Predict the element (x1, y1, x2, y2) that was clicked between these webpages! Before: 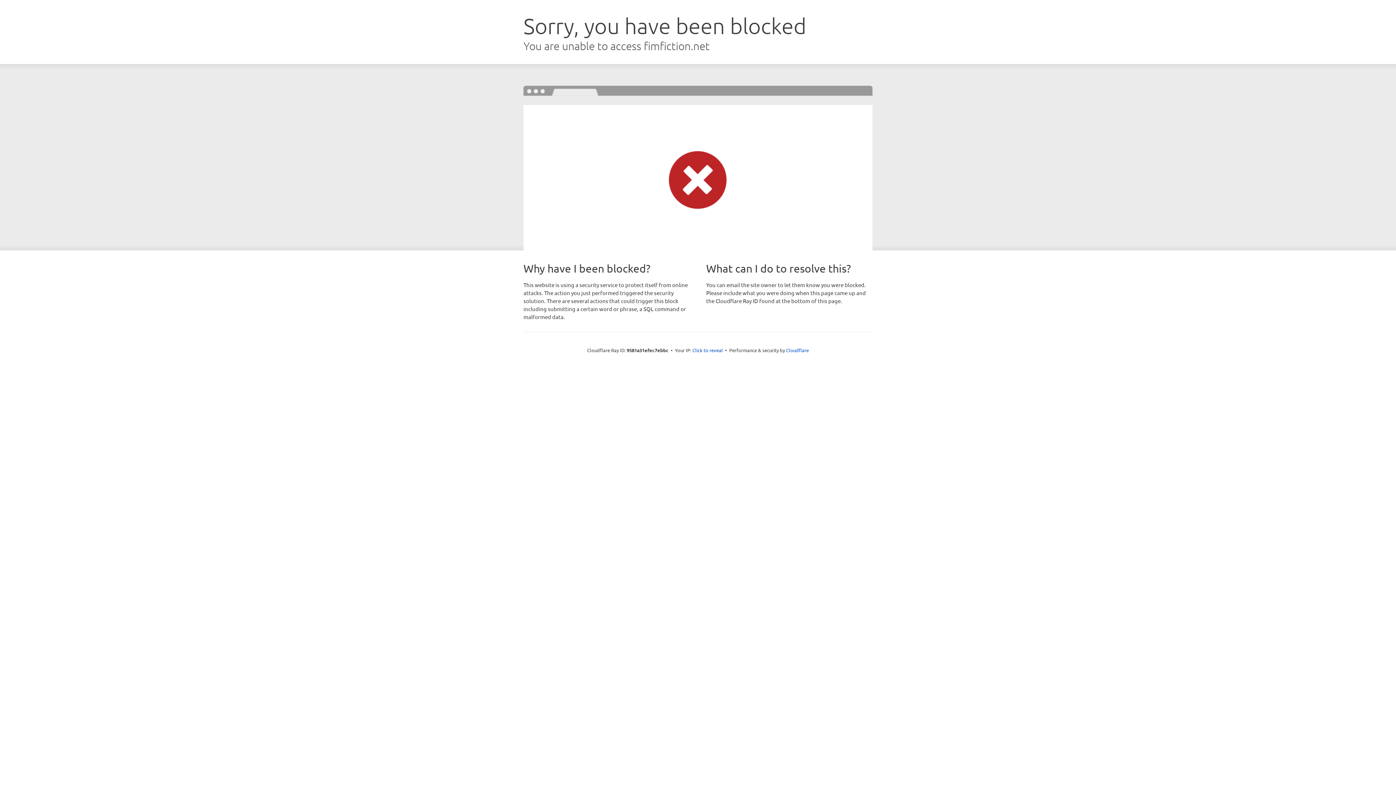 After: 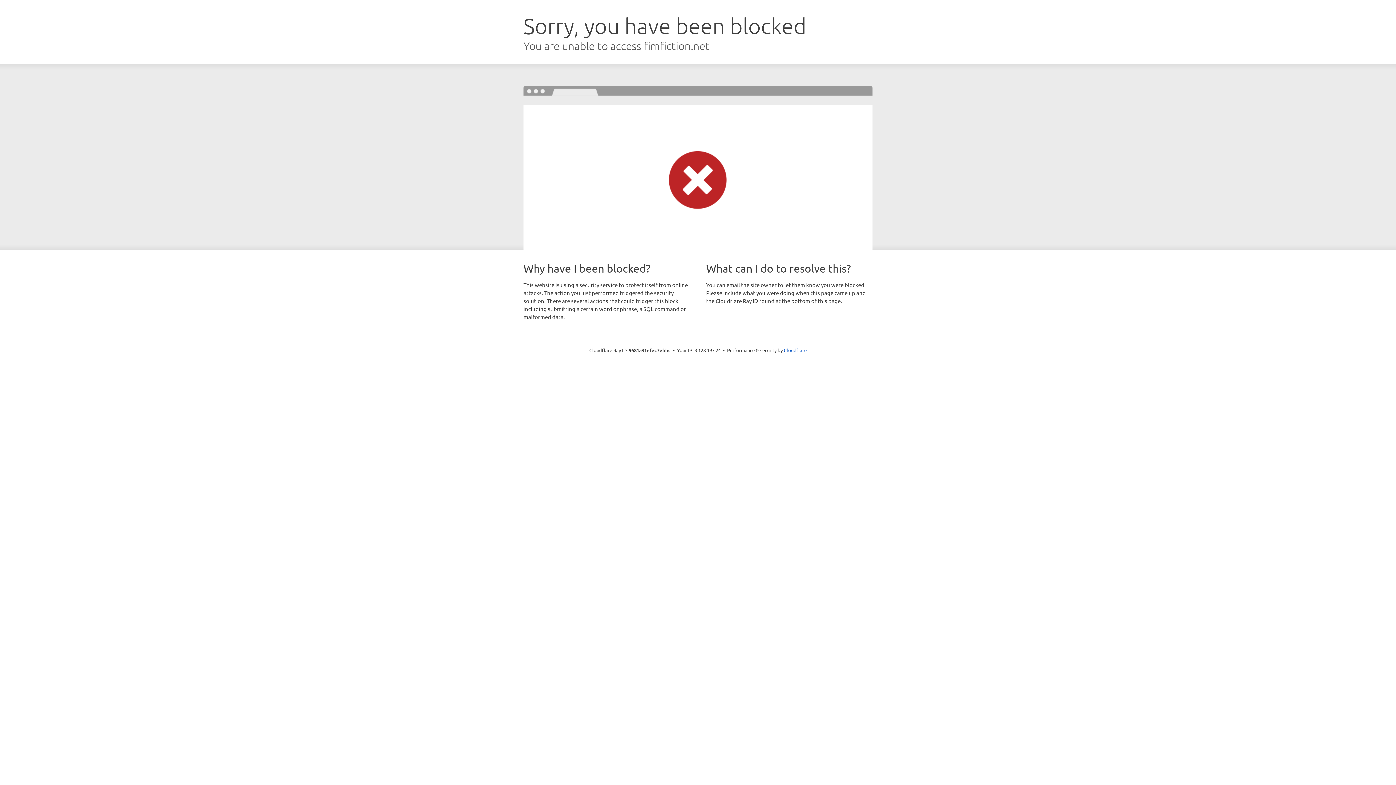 Action: label: Click to reveal bbox: (692, 346, 723, 353)